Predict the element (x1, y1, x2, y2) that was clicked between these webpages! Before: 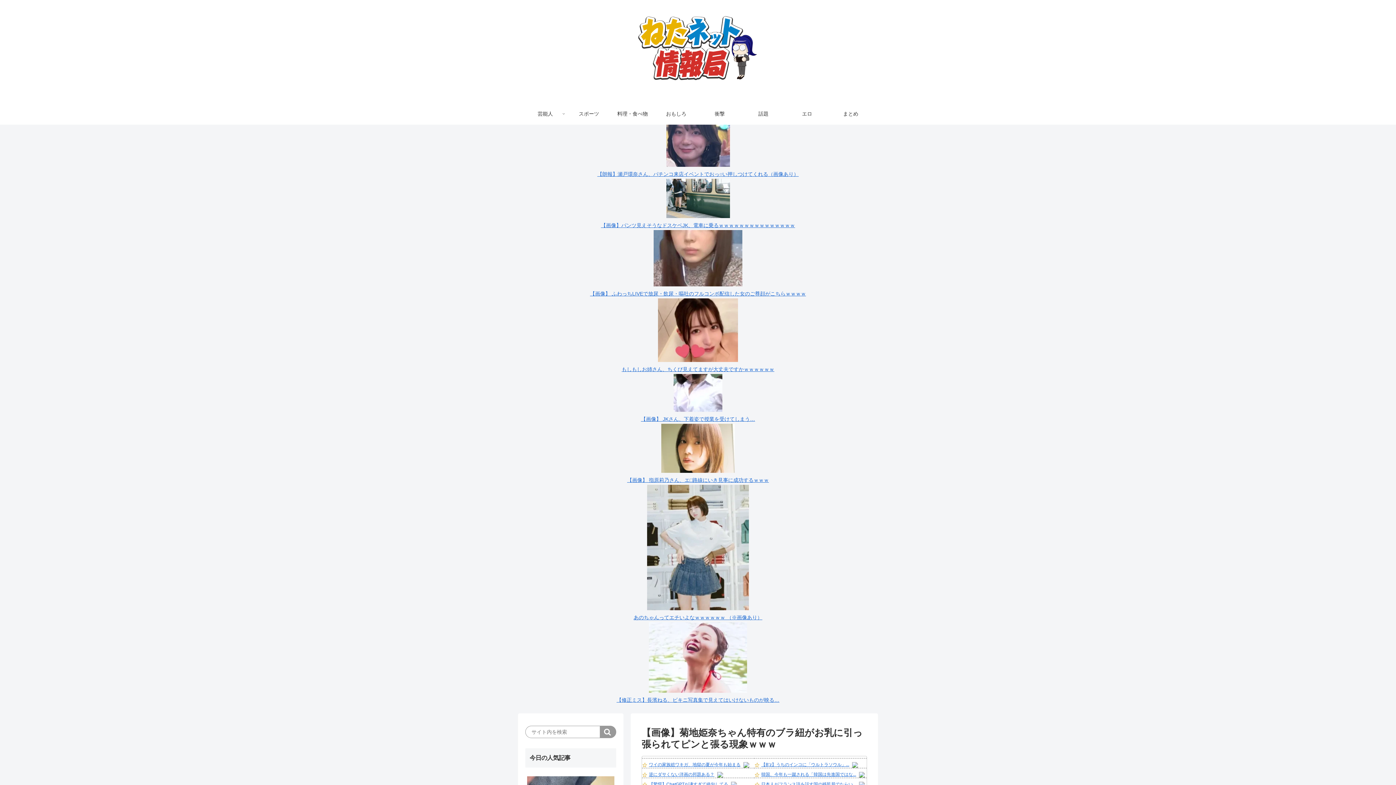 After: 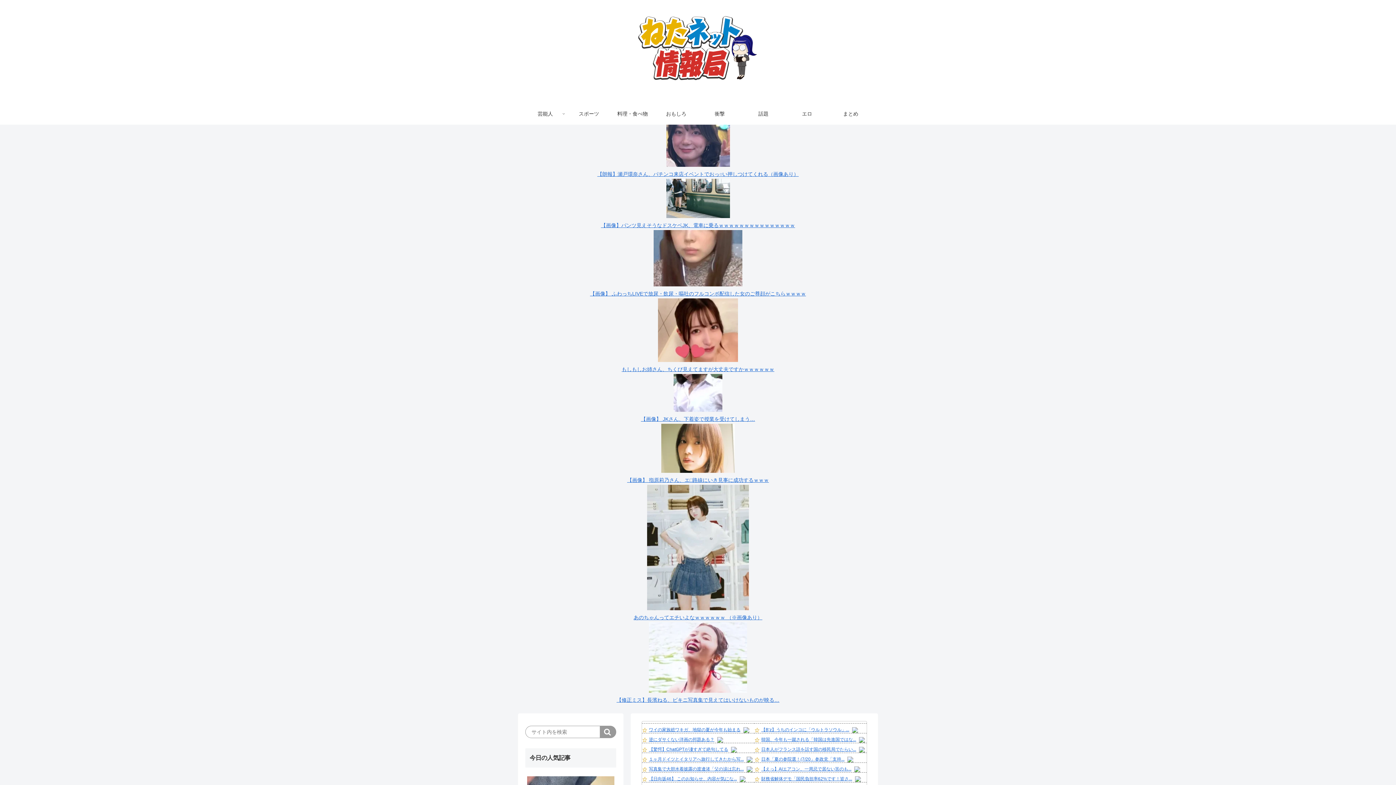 Action: bbox: (634, 3, 761, 99)